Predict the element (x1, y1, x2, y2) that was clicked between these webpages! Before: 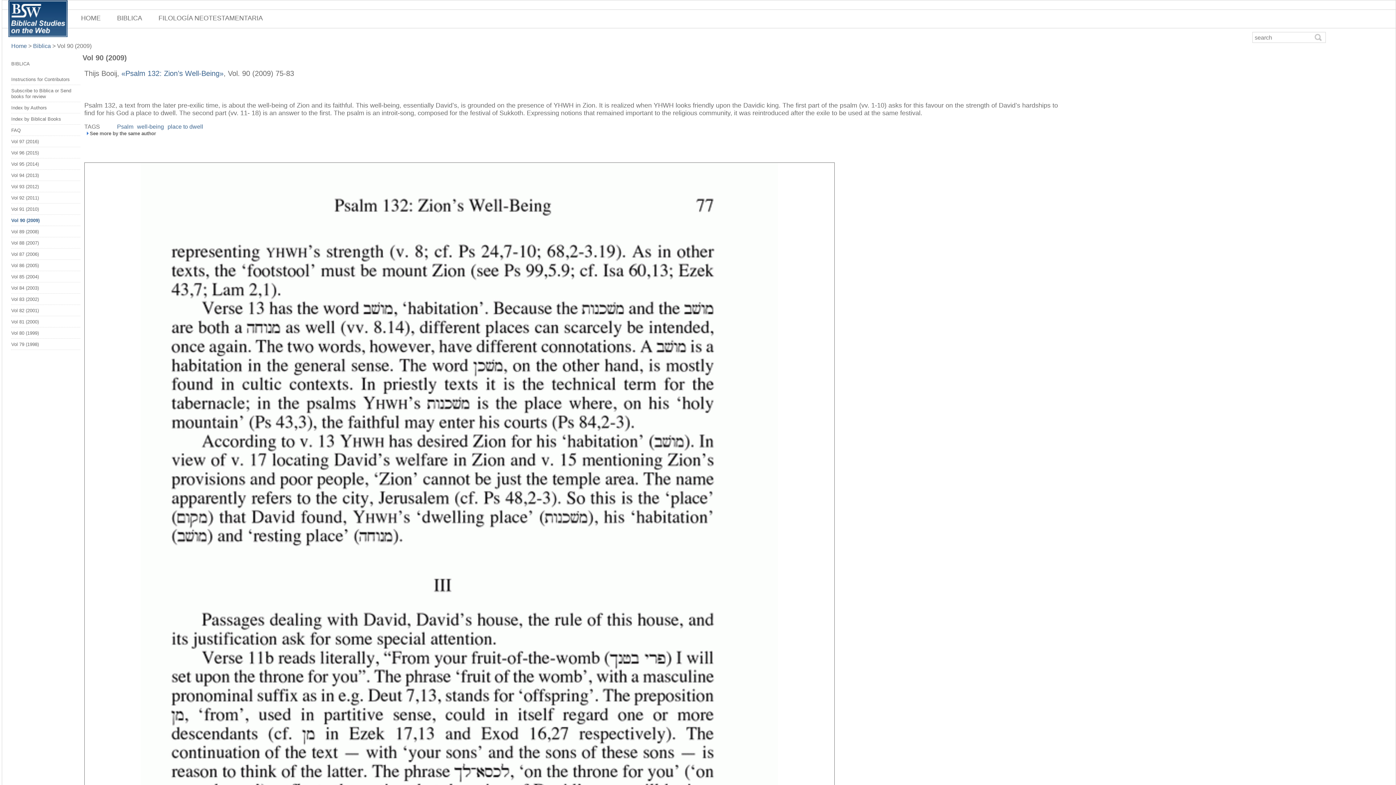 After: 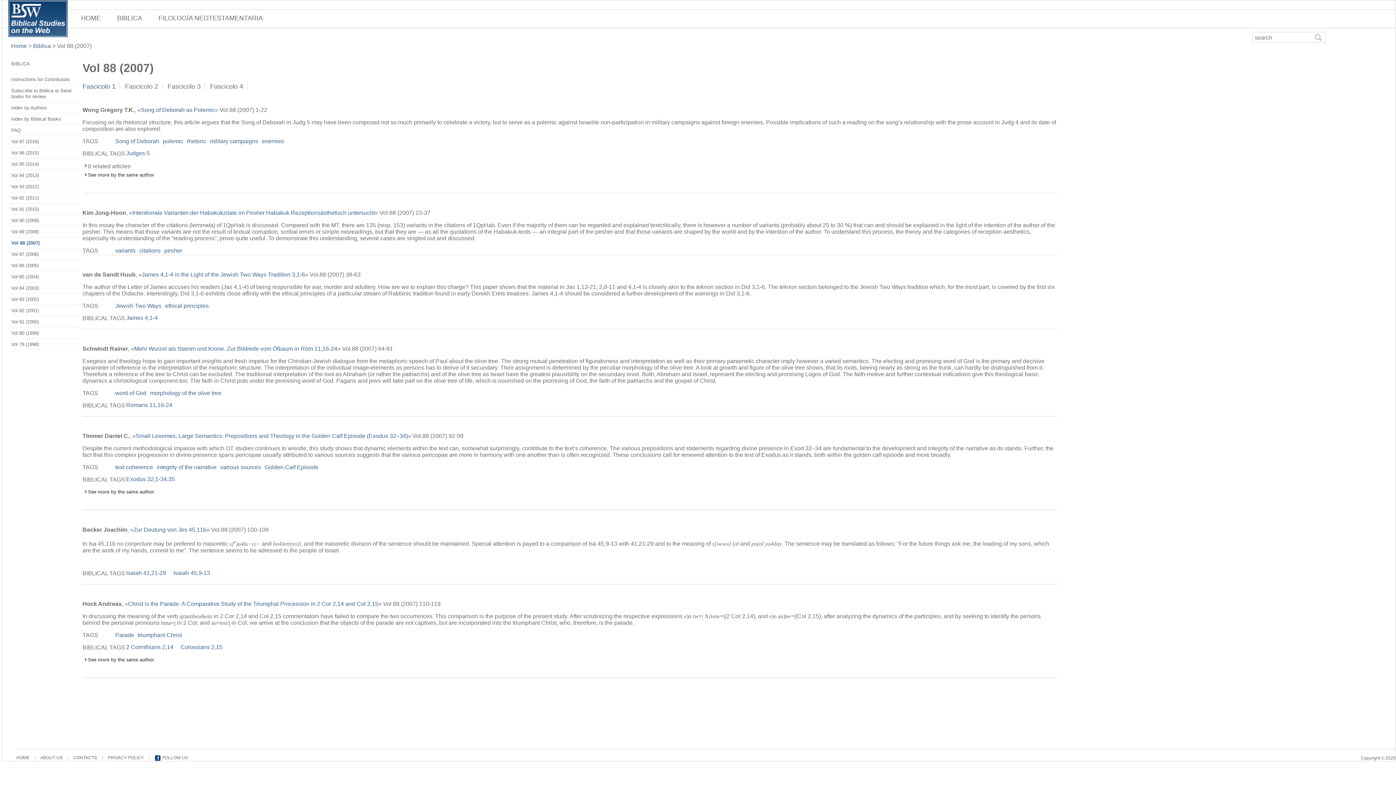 Action: bbox: (11, 240, 38, 245) label: Vol 88 (2007)